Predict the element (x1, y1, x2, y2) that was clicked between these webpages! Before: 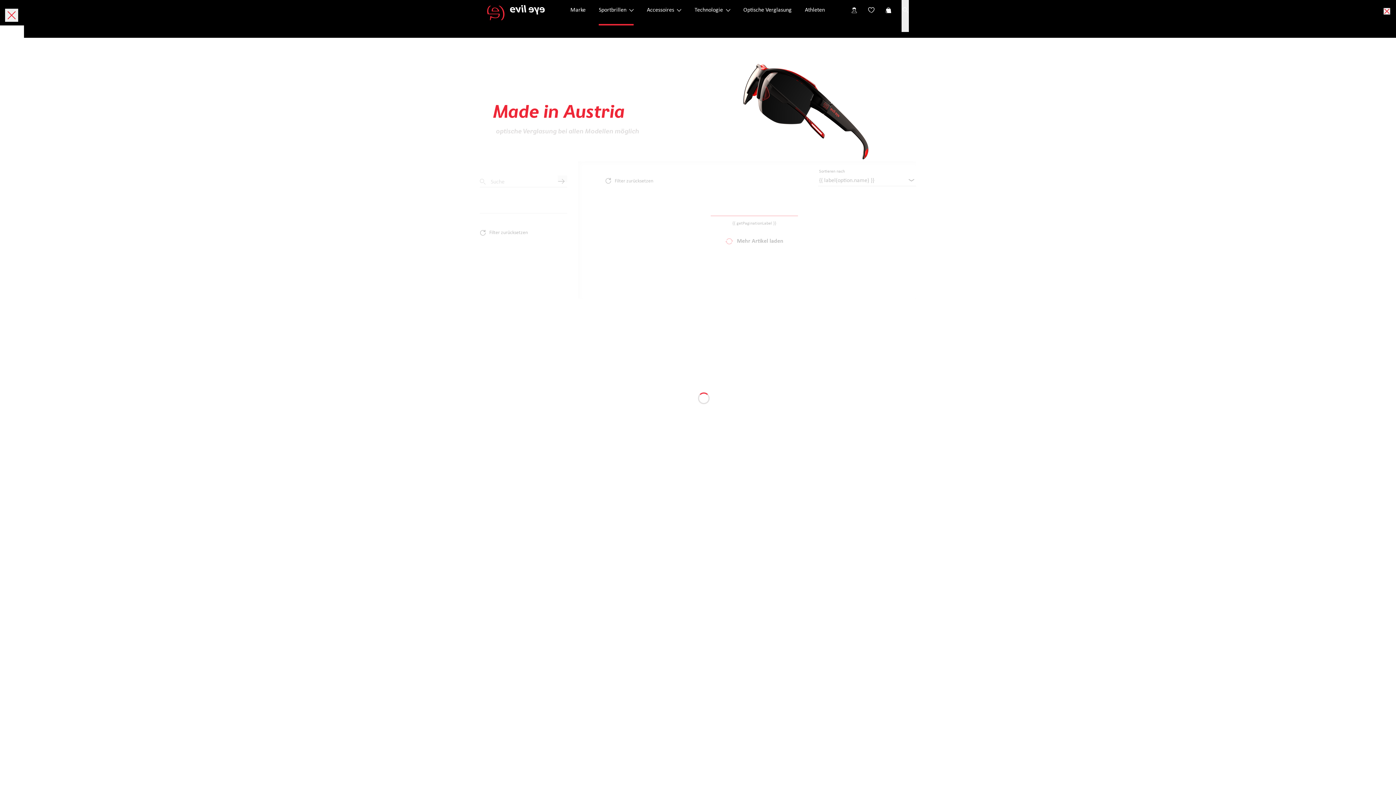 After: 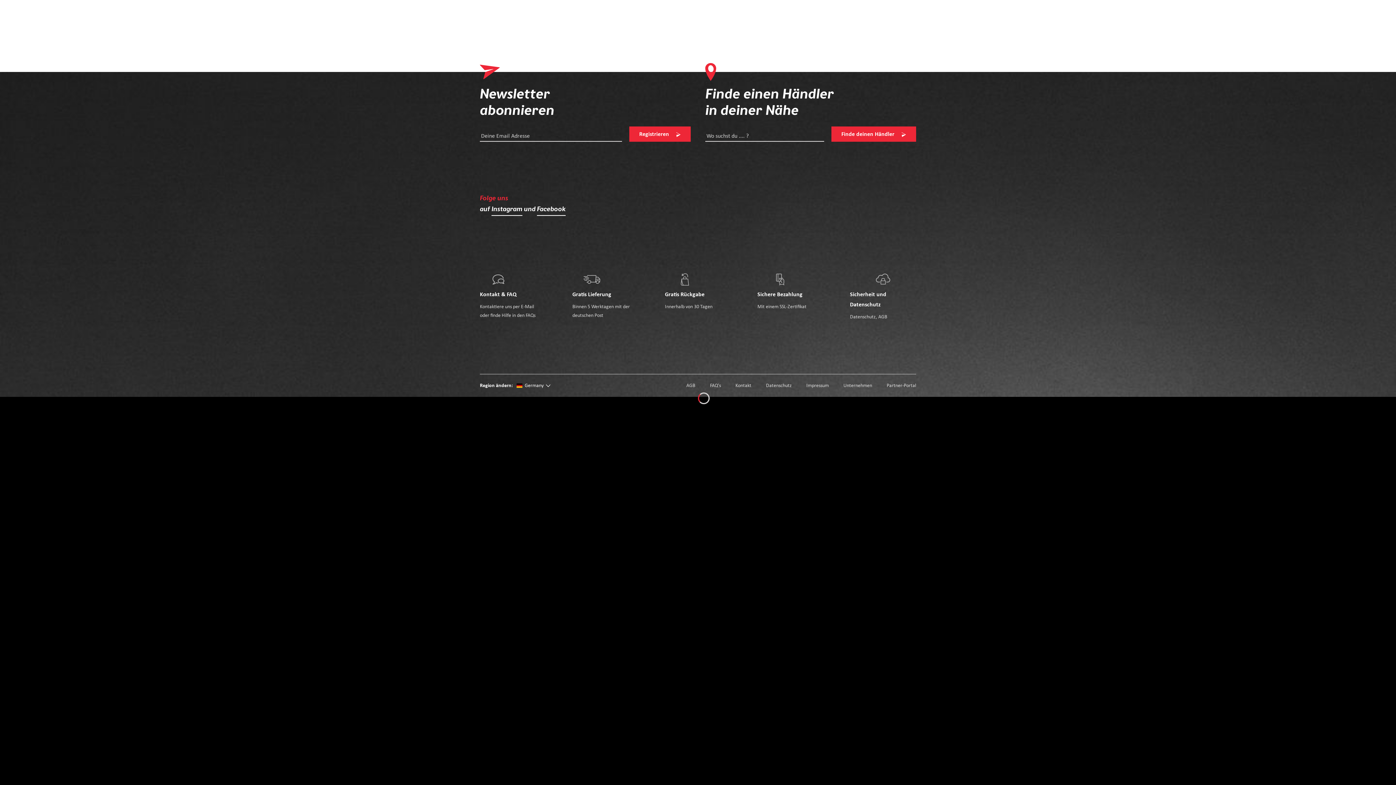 Action: label: Warenkorb bbox: (884, 0, 892, 7)